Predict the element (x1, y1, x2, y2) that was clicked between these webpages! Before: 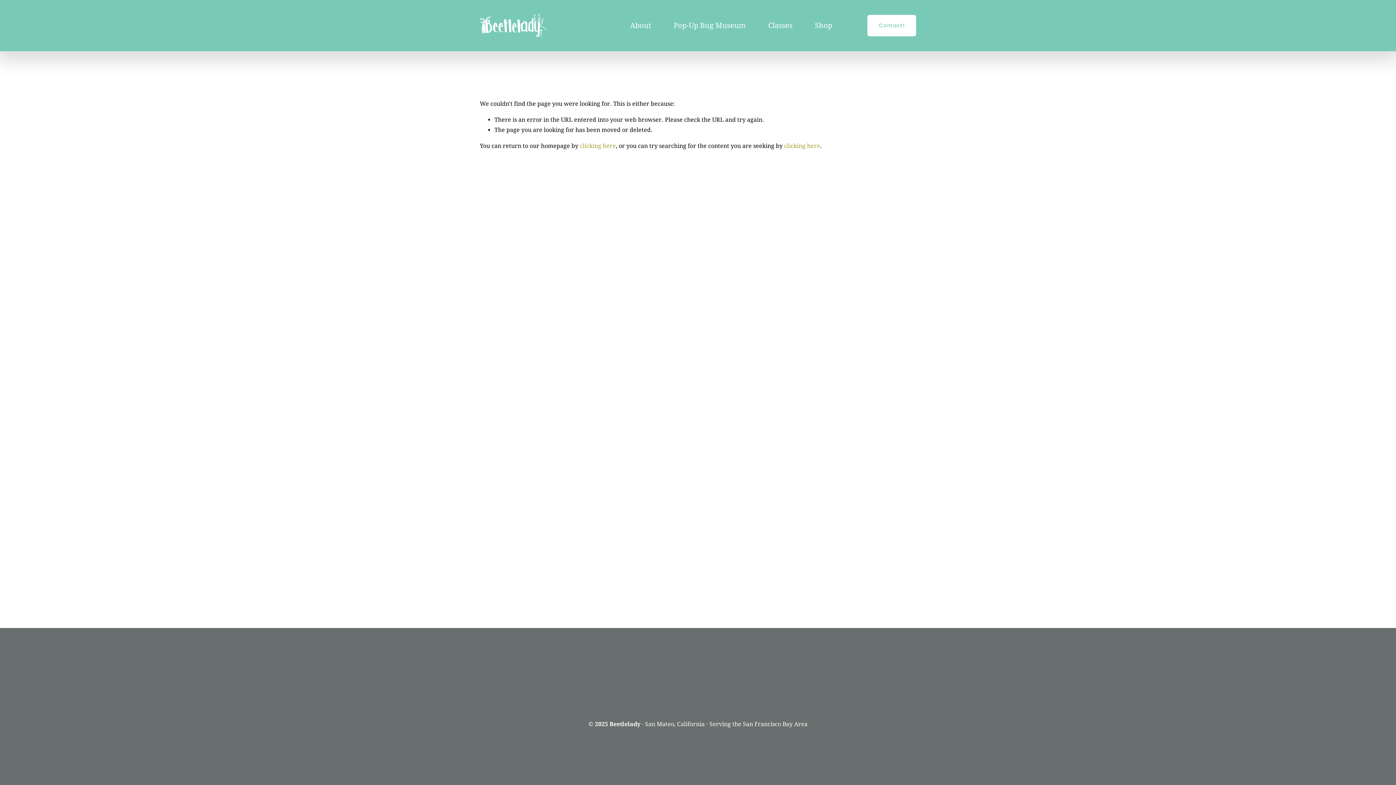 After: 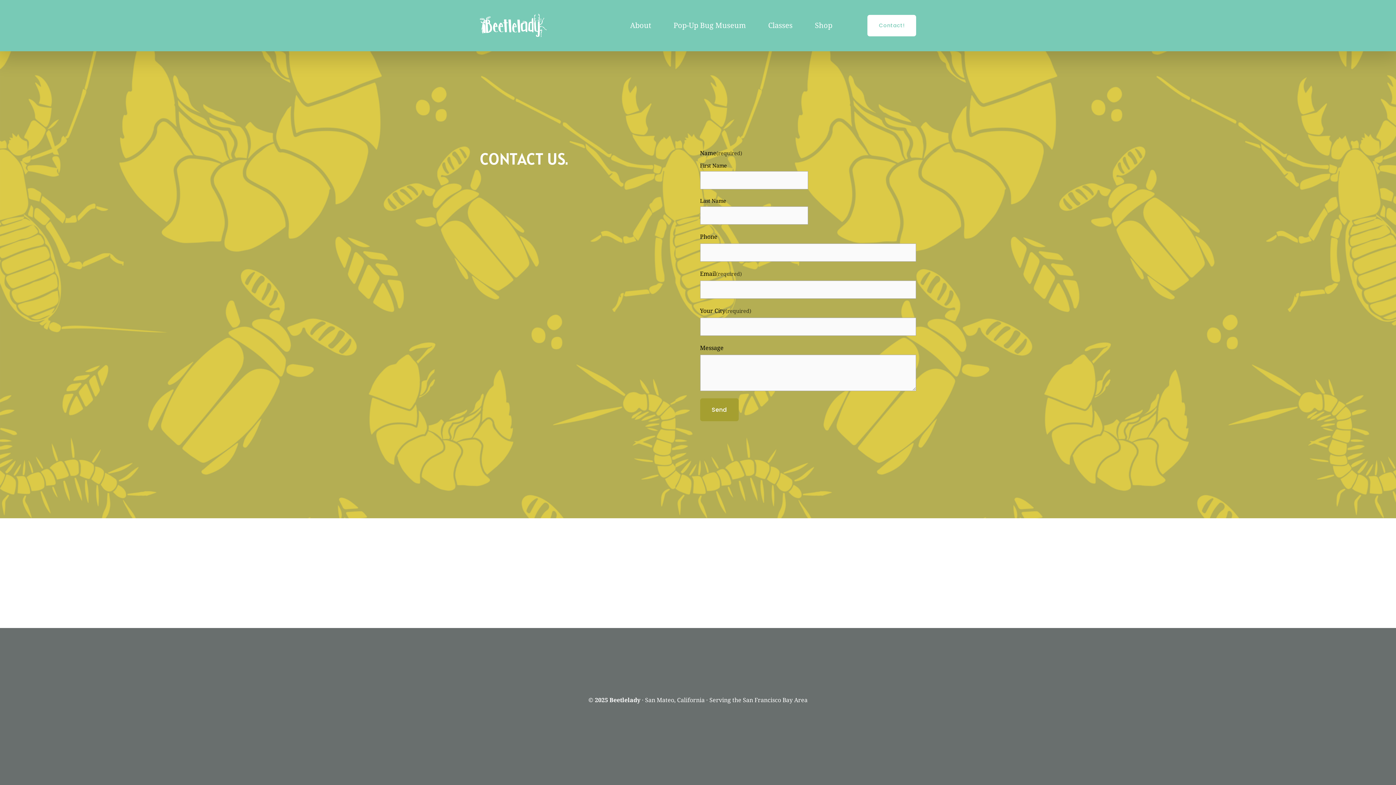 Action: bbox: (867, 14, 916, 36) label: Contact!